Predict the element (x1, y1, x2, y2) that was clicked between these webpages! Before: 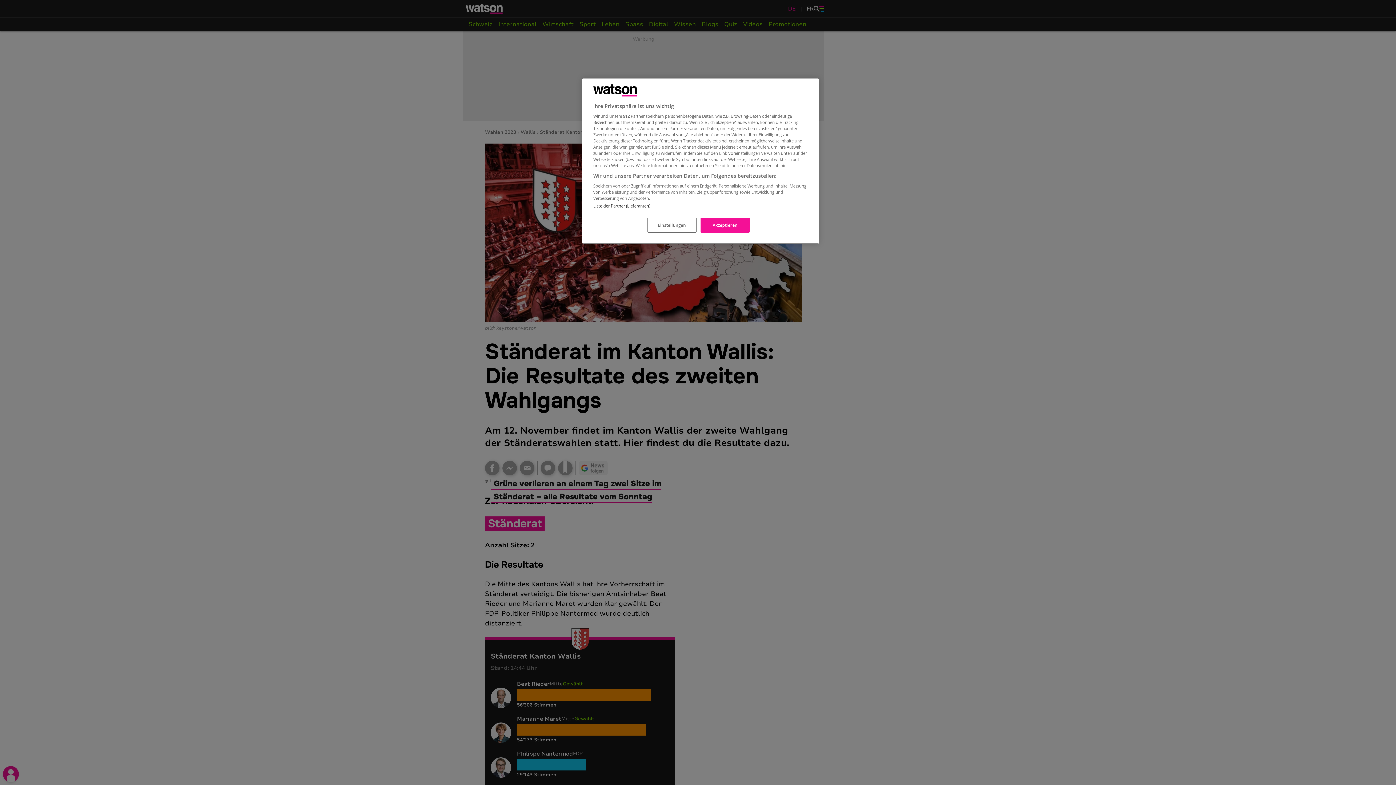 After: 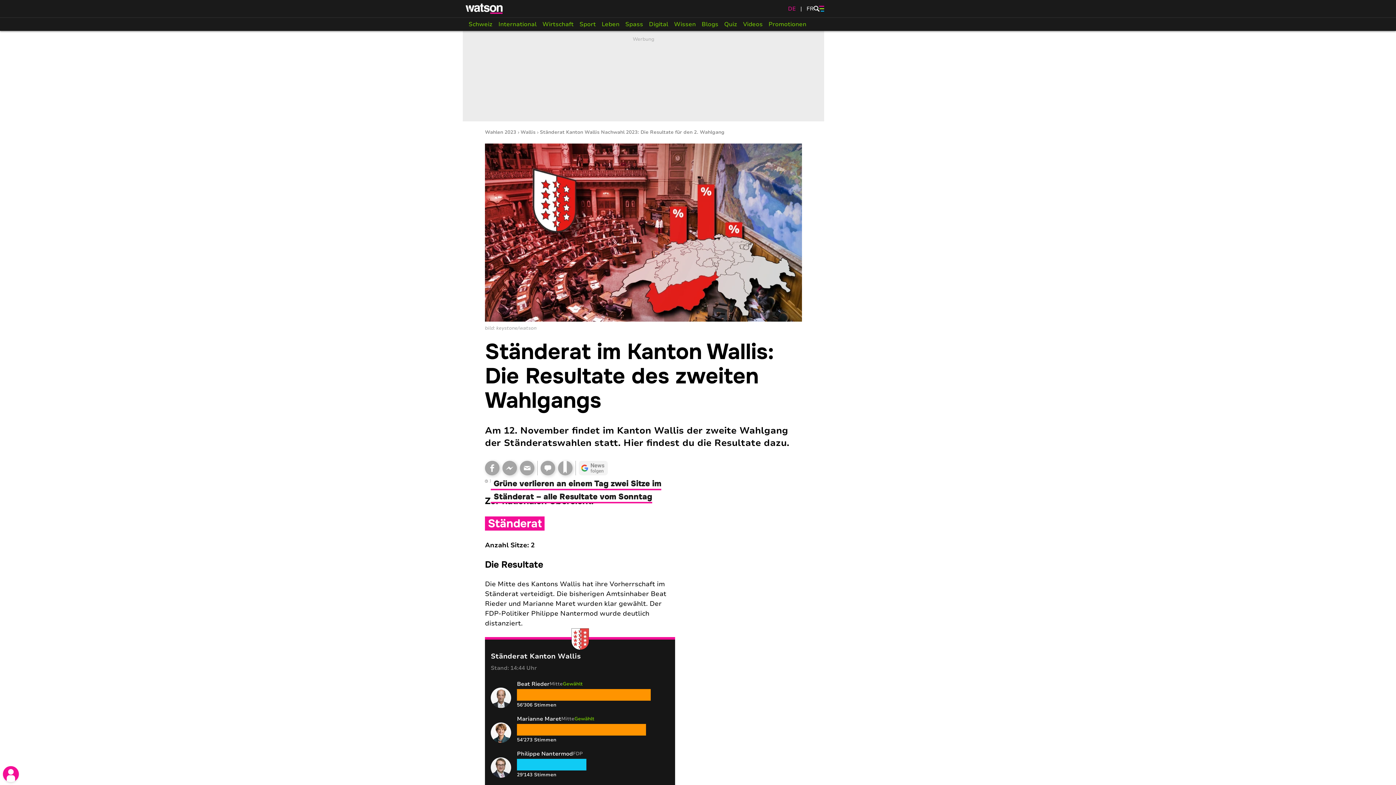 Action: label: Akzeptieren bbox: (700, 217, 749, 232)